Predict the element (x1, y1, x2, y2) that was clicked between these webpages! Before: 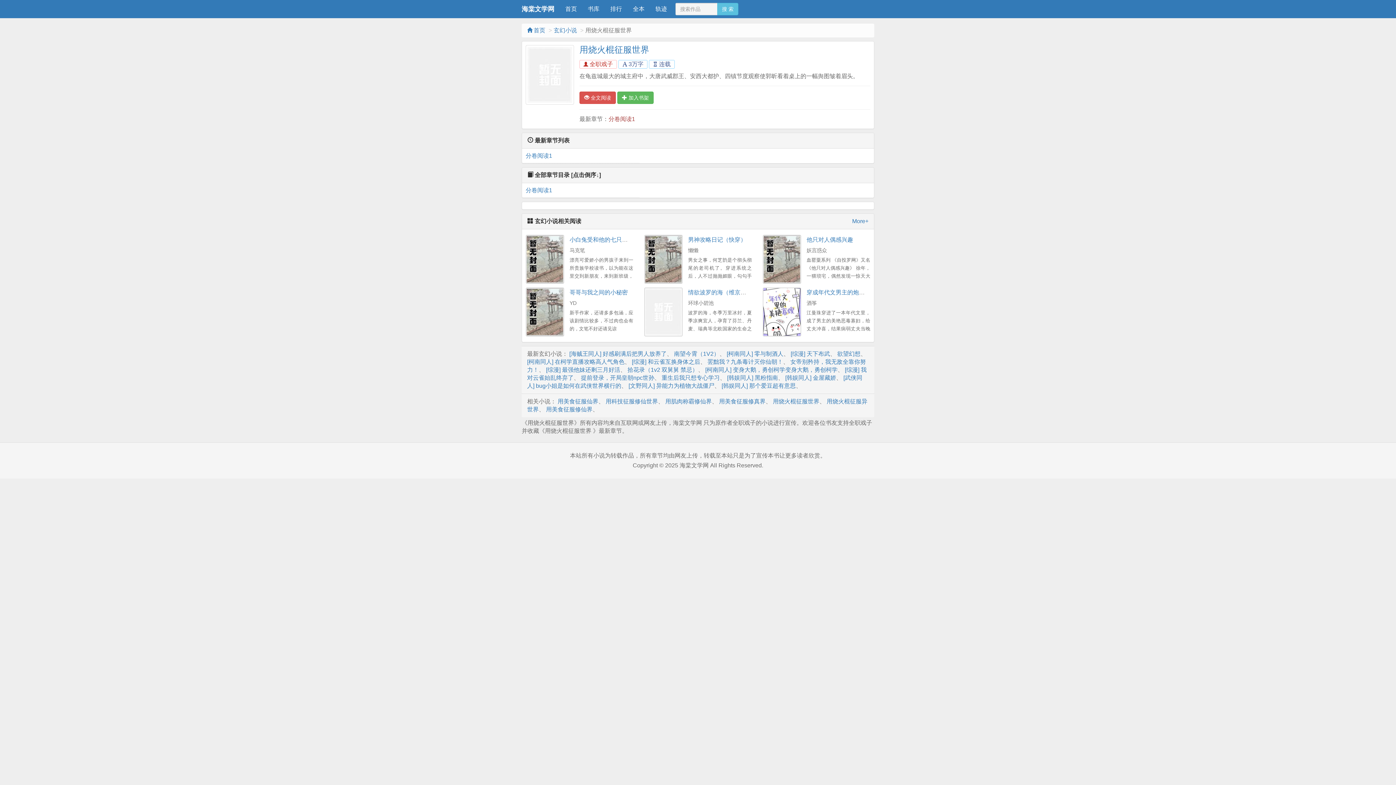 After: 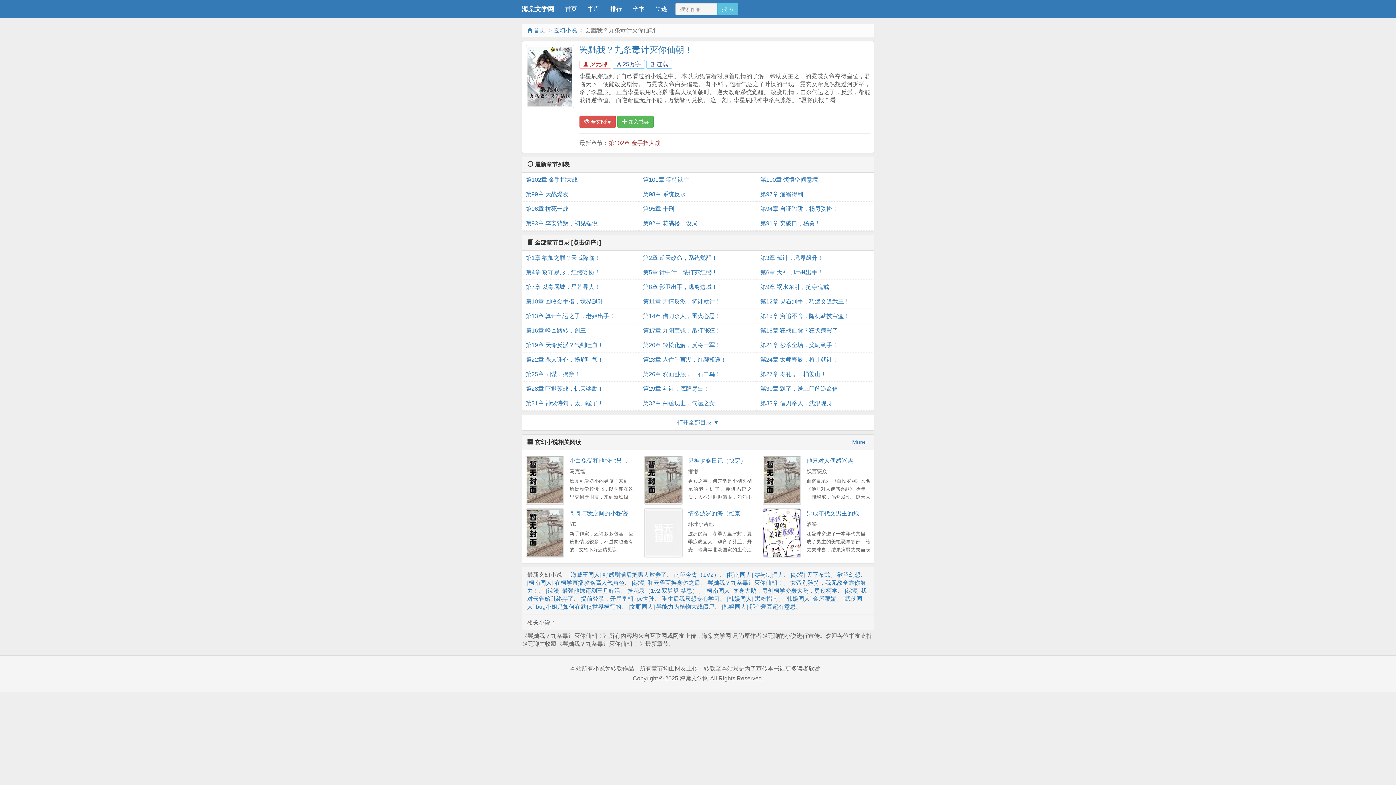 Action: label: 罢黜我？九条毒计灭你仙朝！ bbox: (707, 358, 783, 365)